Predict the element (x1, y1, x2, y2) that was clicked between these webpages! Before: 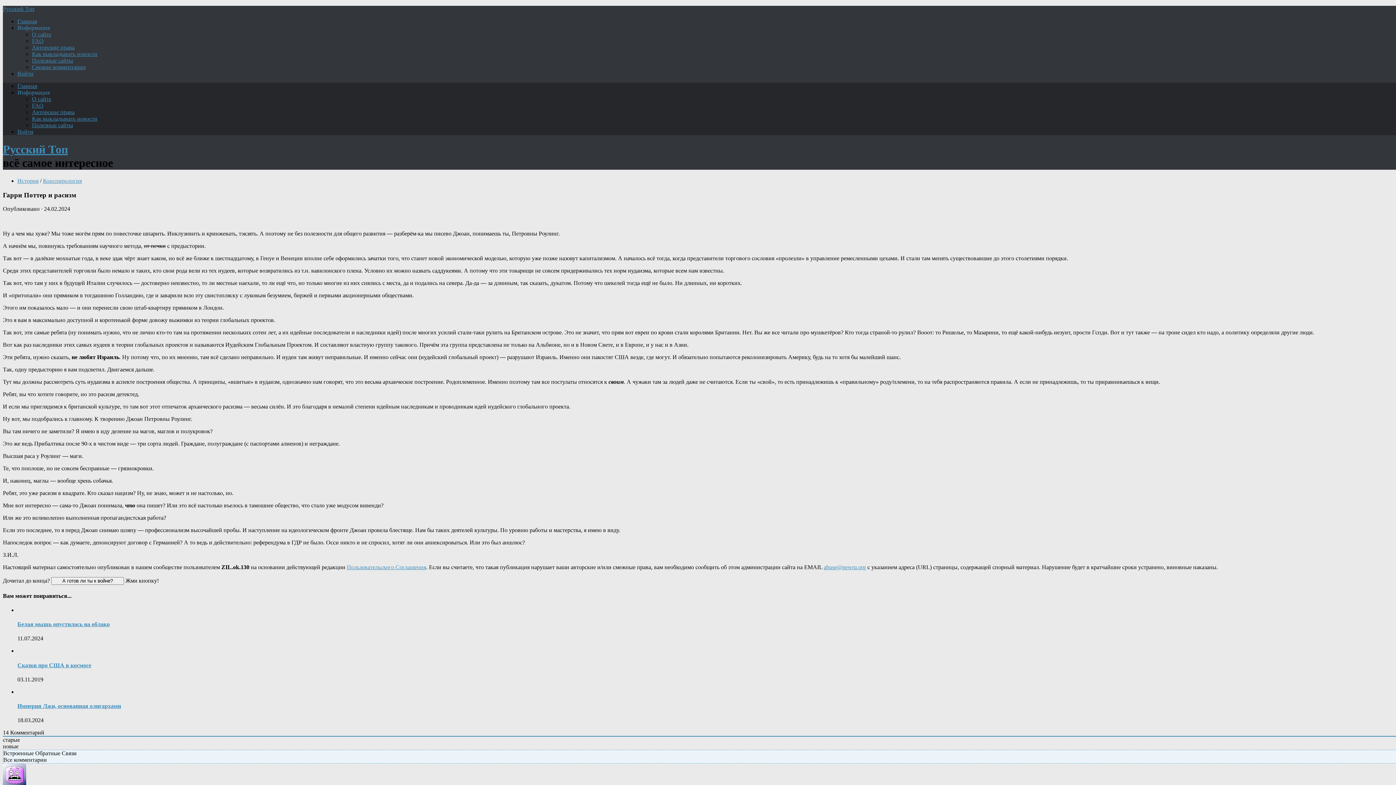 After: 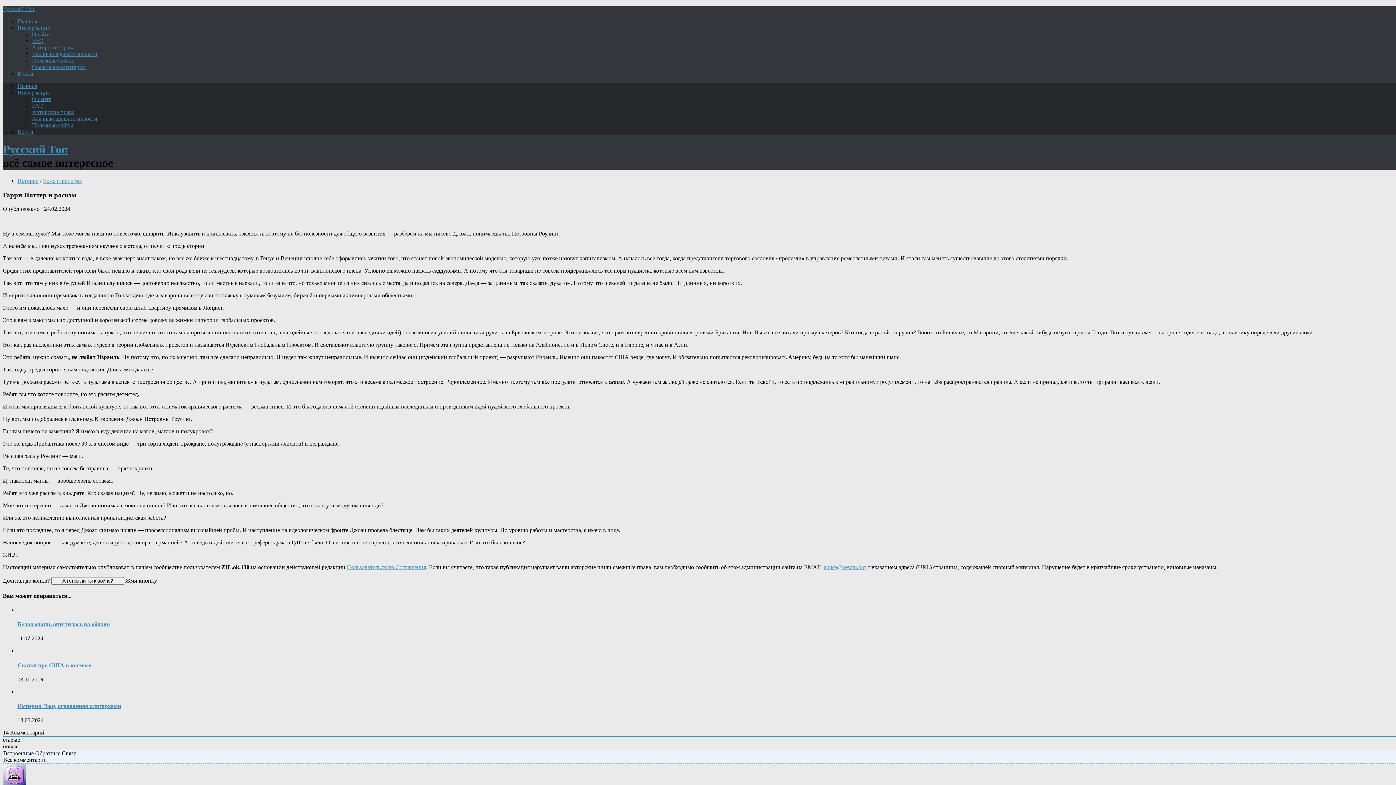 Action: label: Информация bbox: (17, 89, 49, 95)